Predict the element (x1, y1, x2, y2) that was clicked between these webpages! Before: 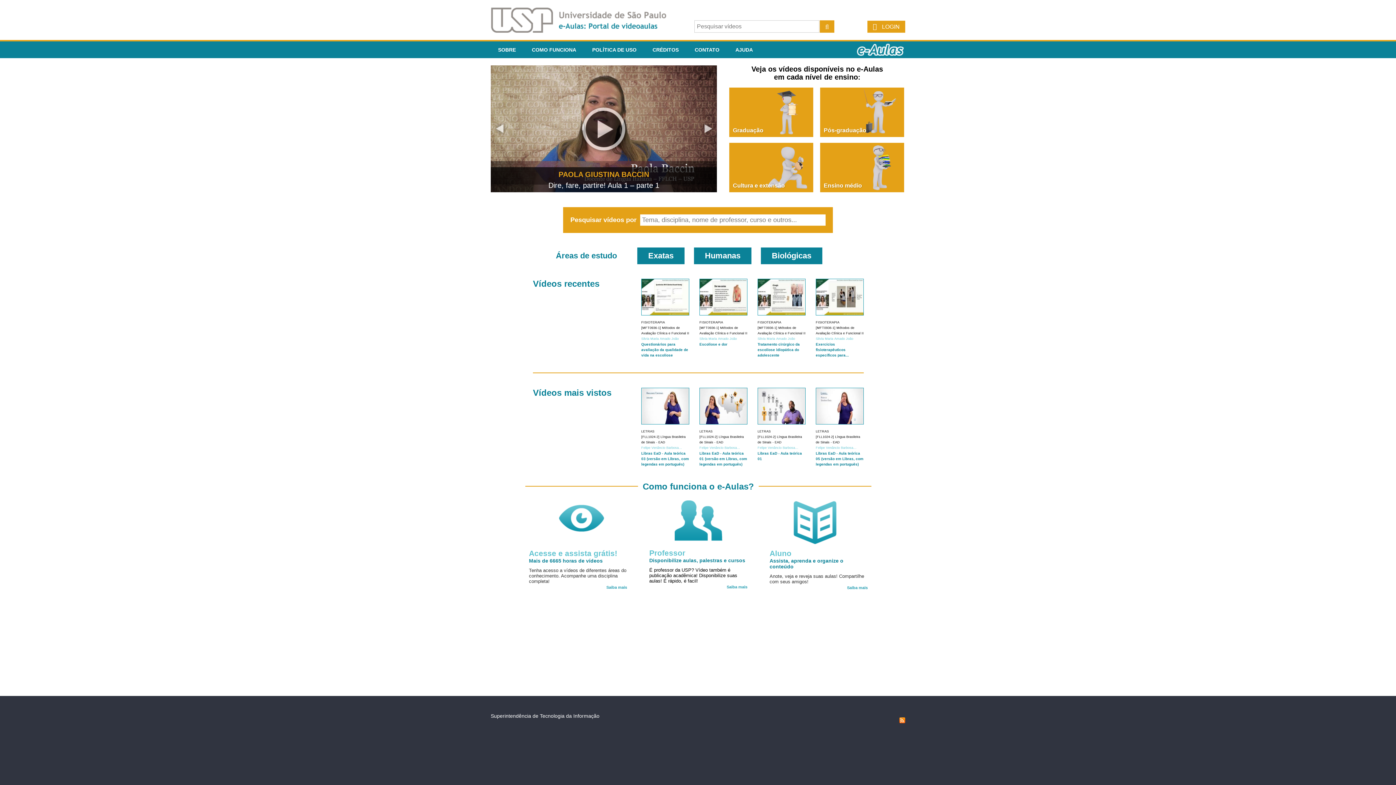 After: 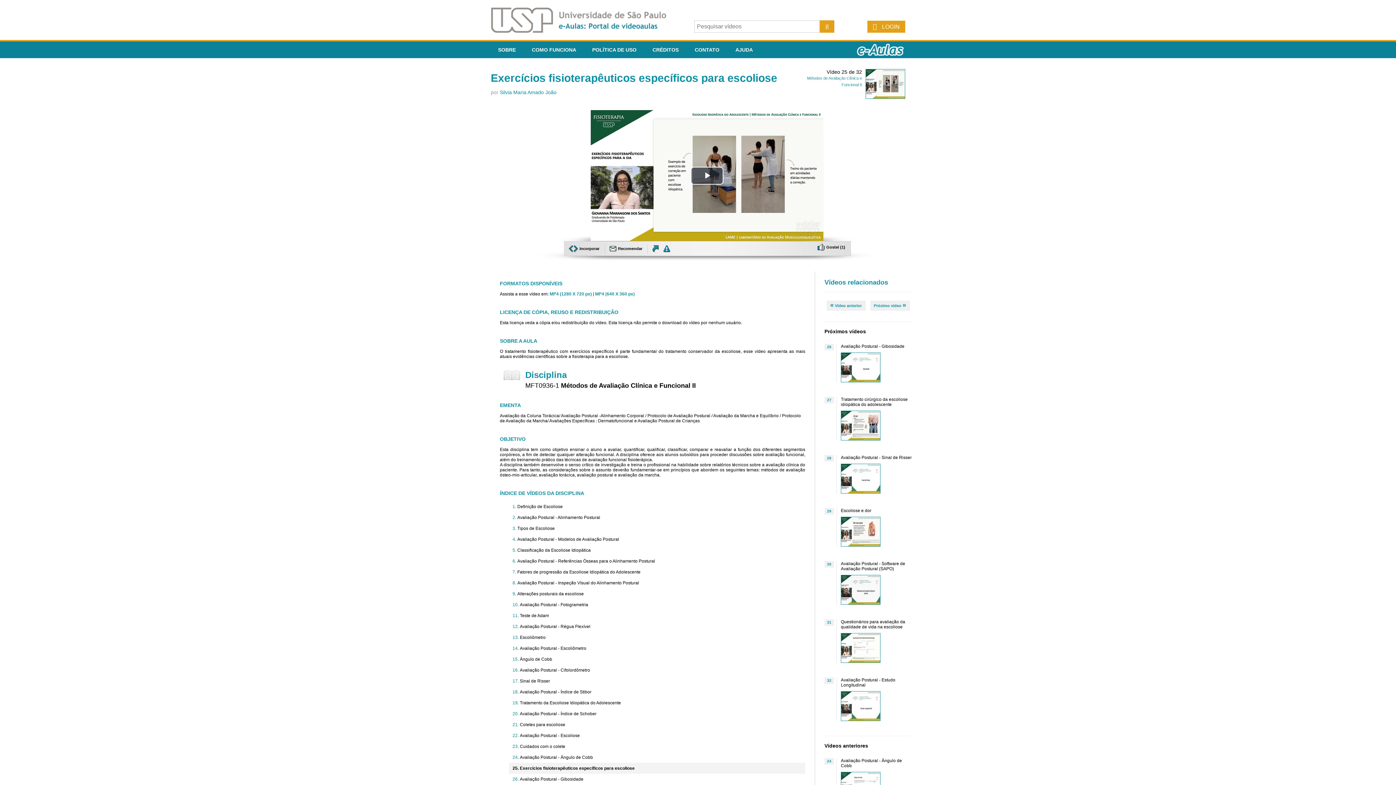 Action: bbox: (816, 342, 849, 357) label: Exercícios fisioterapêuticos específicos para...